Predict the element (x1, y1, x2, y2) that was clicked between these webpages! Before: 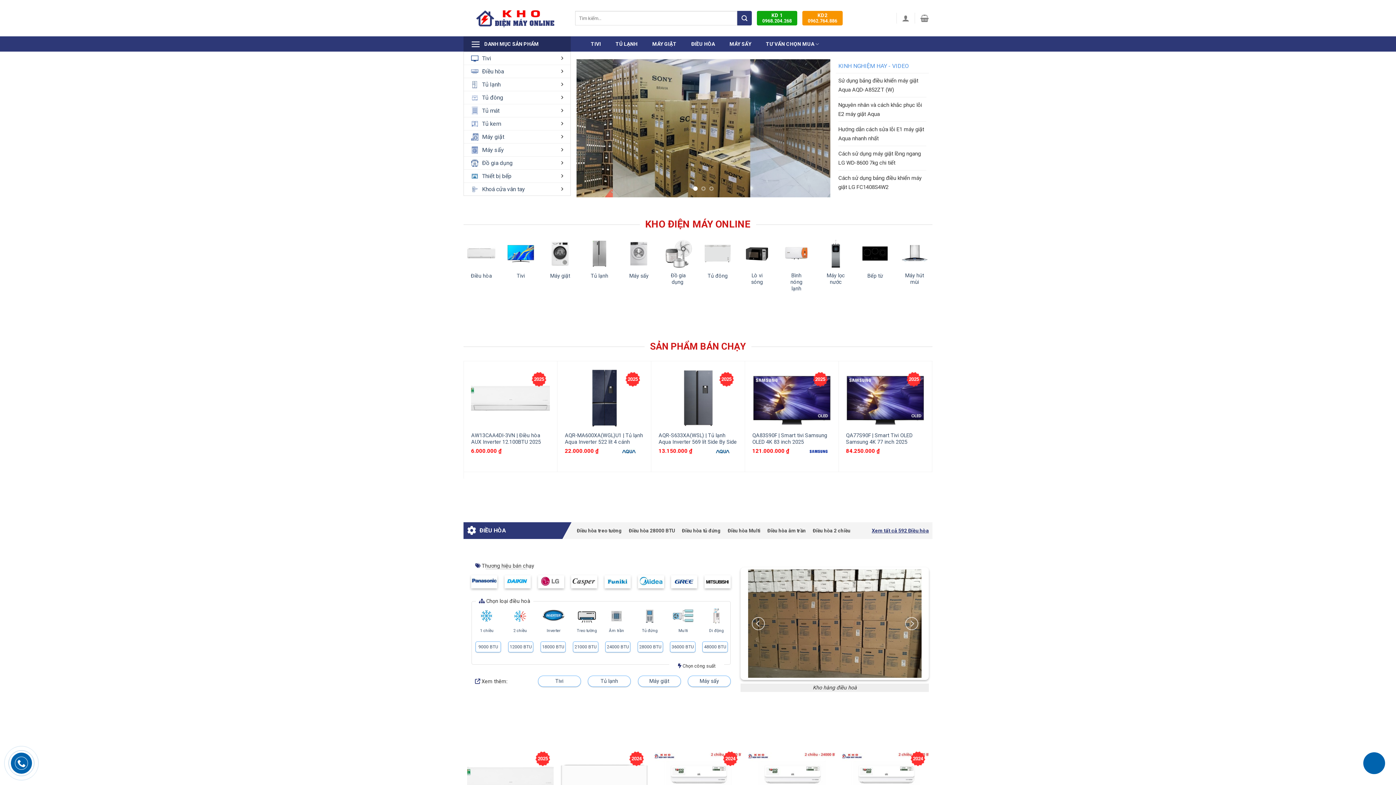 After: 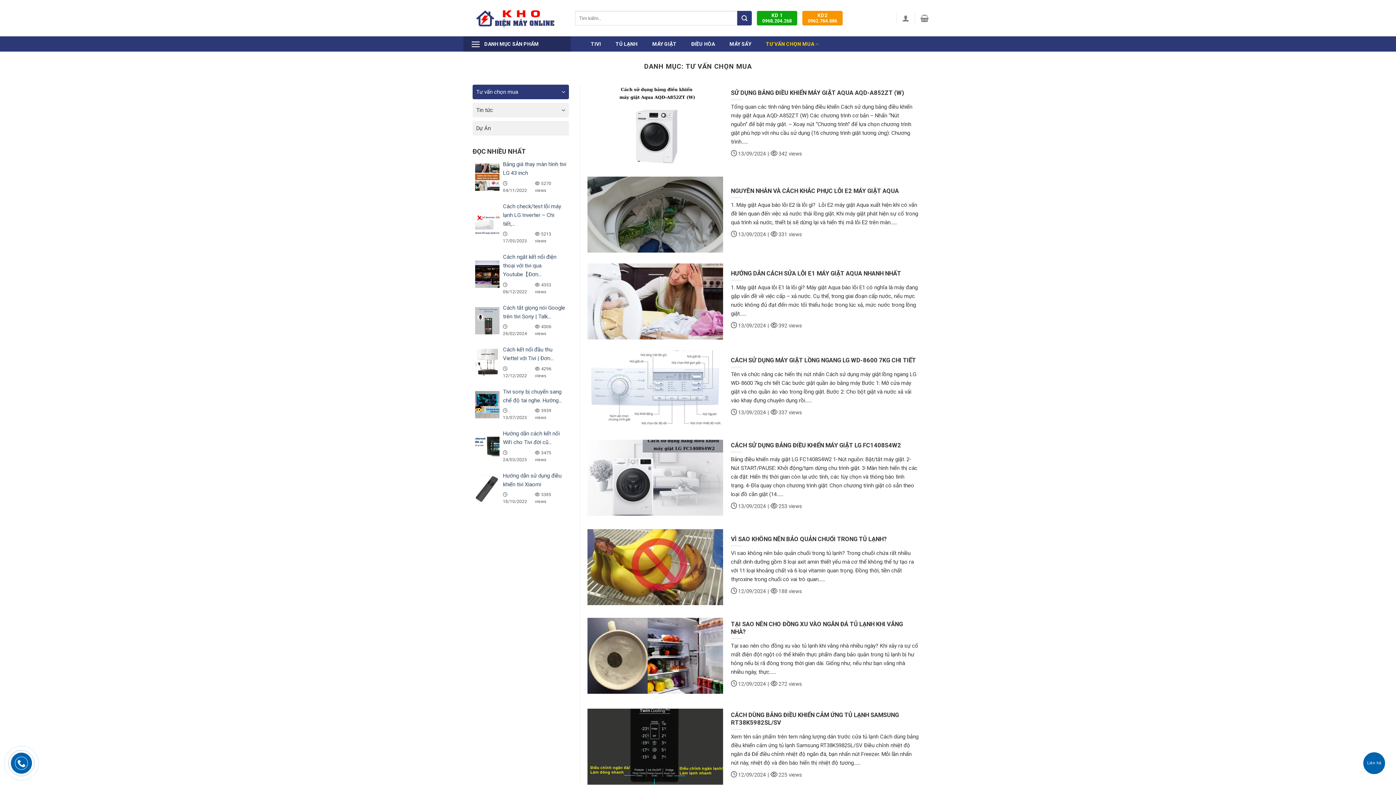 Action: label: TƯ VẤN CHỌN MUA bbox: (758, 36, 826, 51)